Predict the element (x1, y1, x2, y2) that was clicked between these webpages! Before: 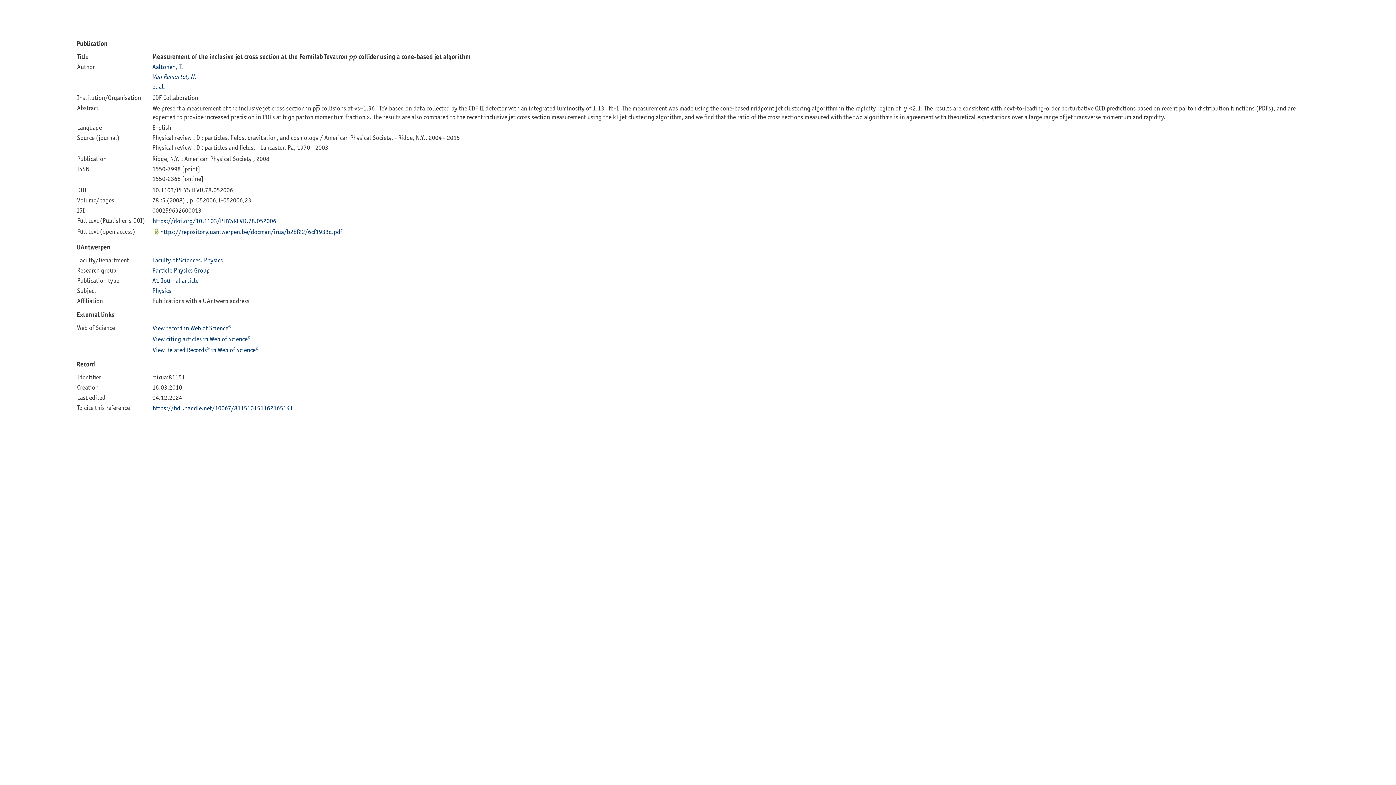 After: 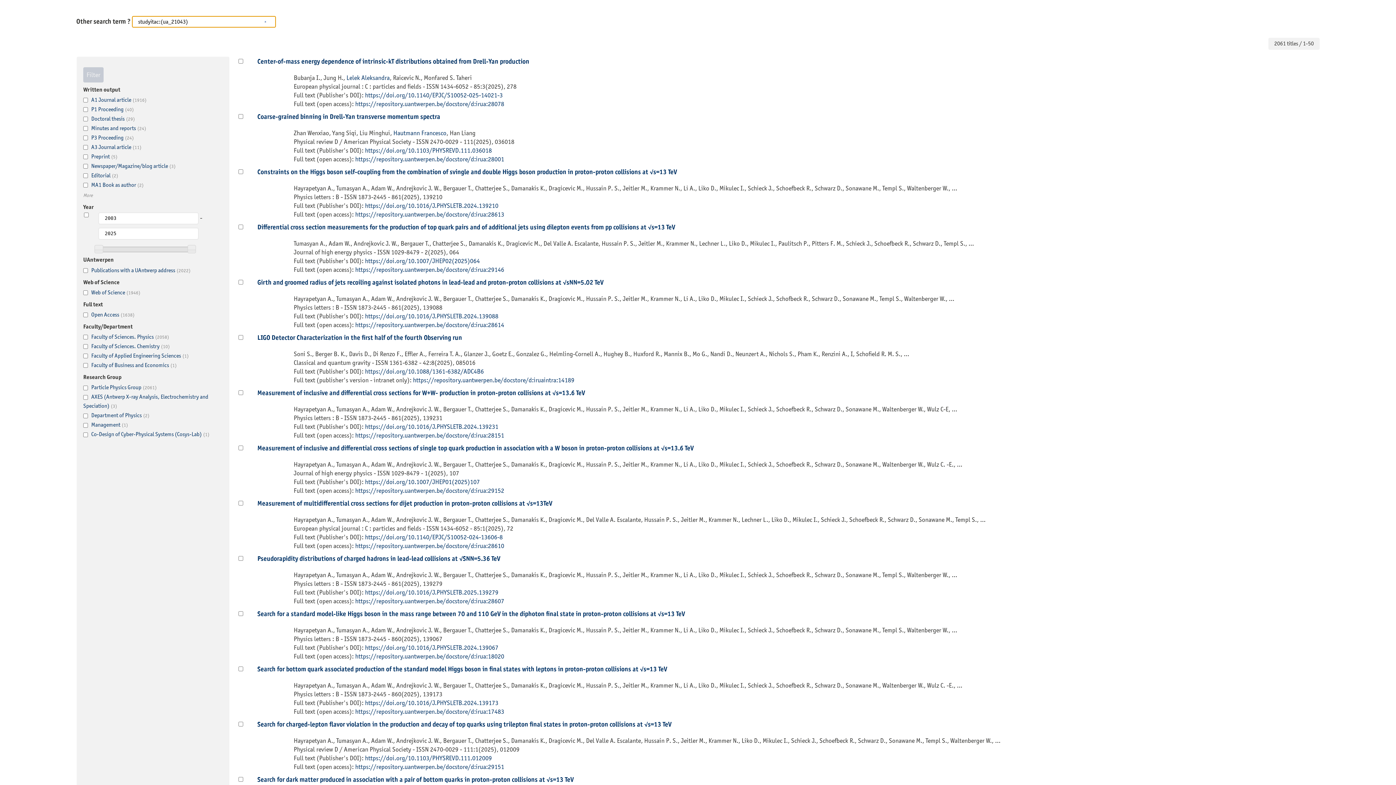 Action: bbox: (152, 266, 209, 274) label: Particle Physics Group